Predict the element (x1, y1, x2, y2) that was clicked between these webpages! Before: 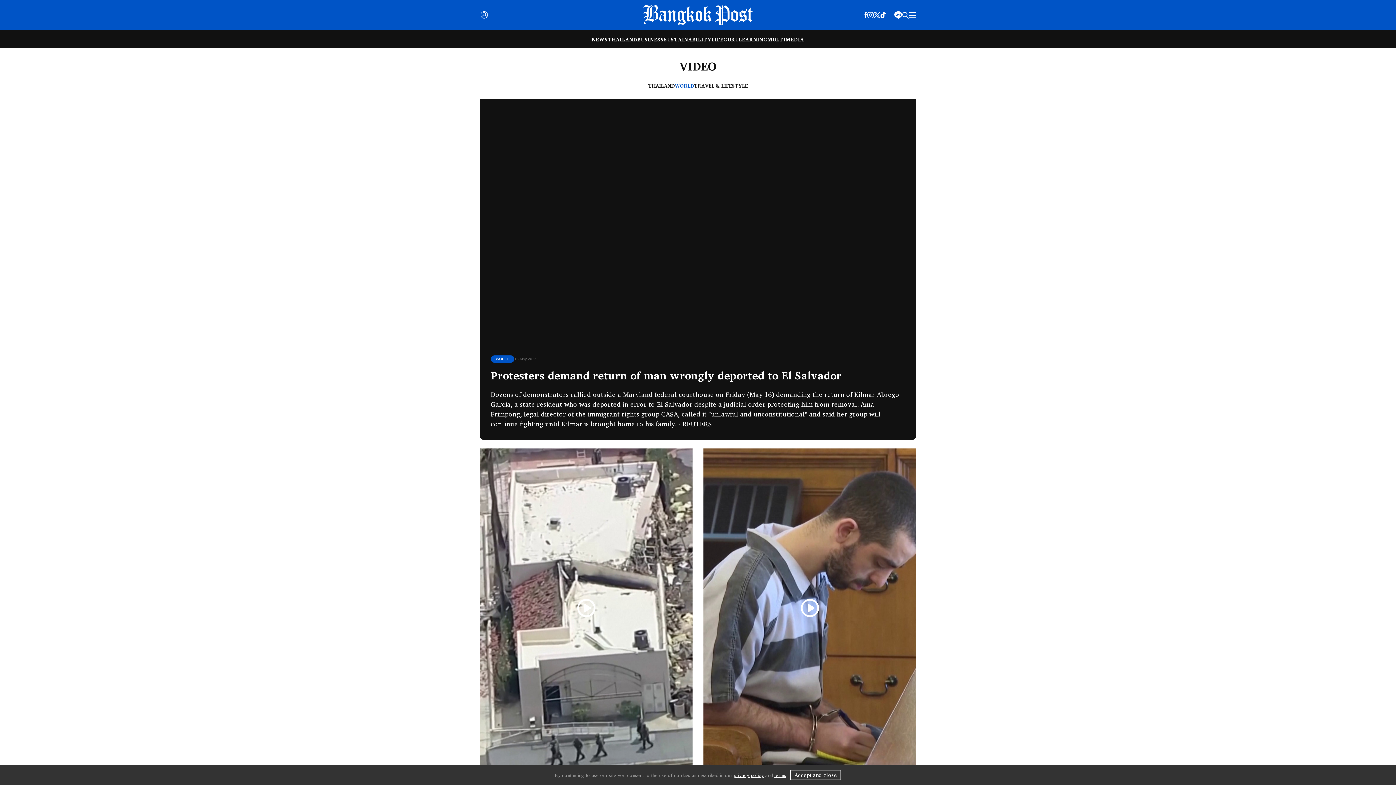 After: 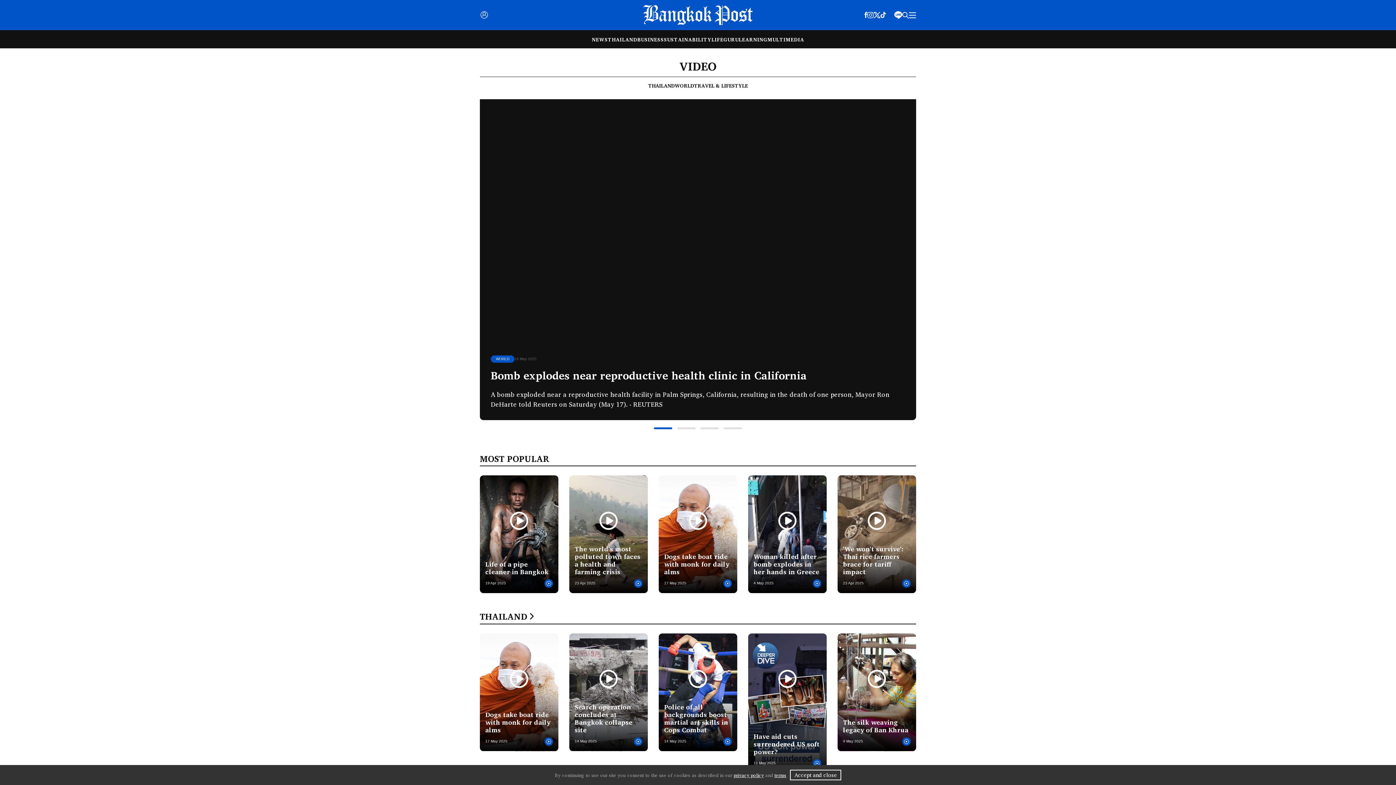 Action: bbox: (679, 56, 716, 75) label: VIDEO